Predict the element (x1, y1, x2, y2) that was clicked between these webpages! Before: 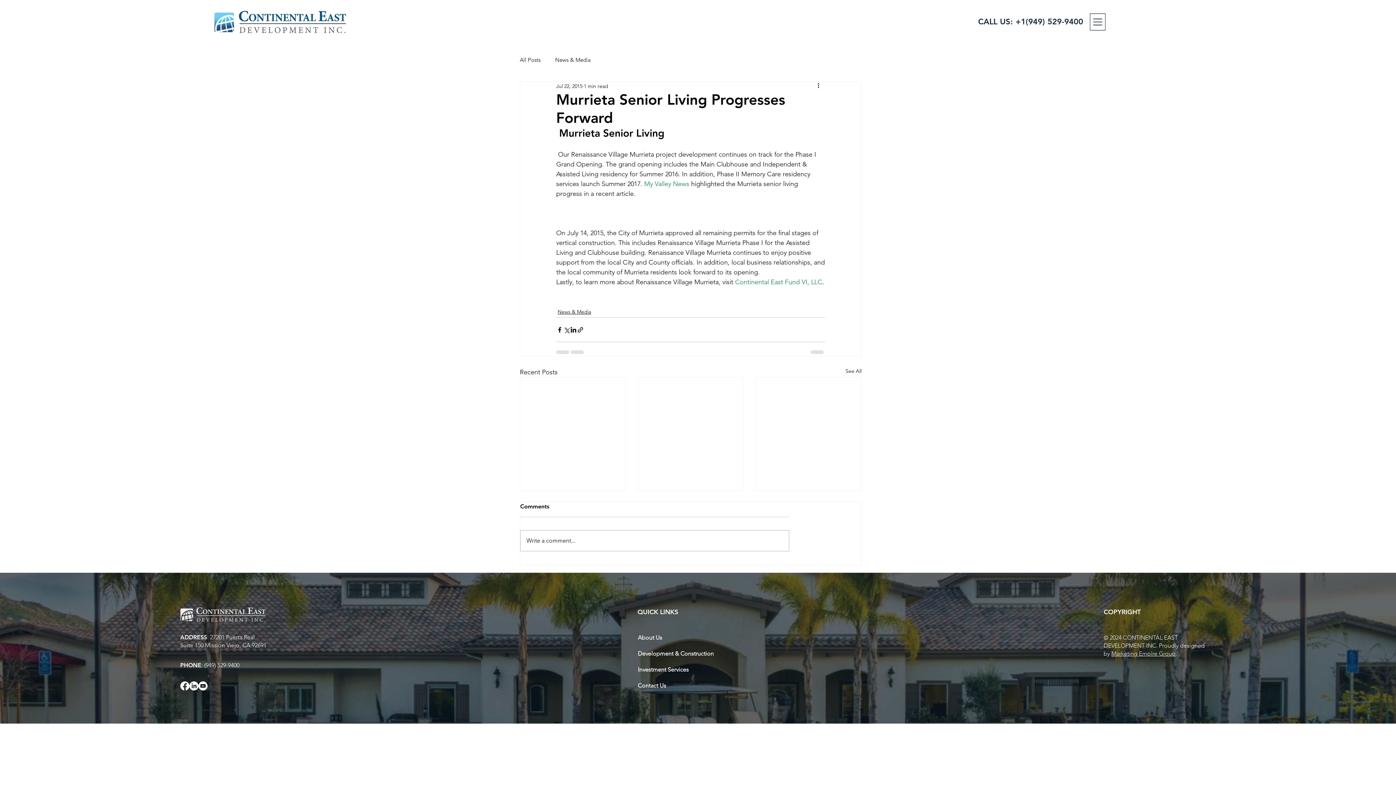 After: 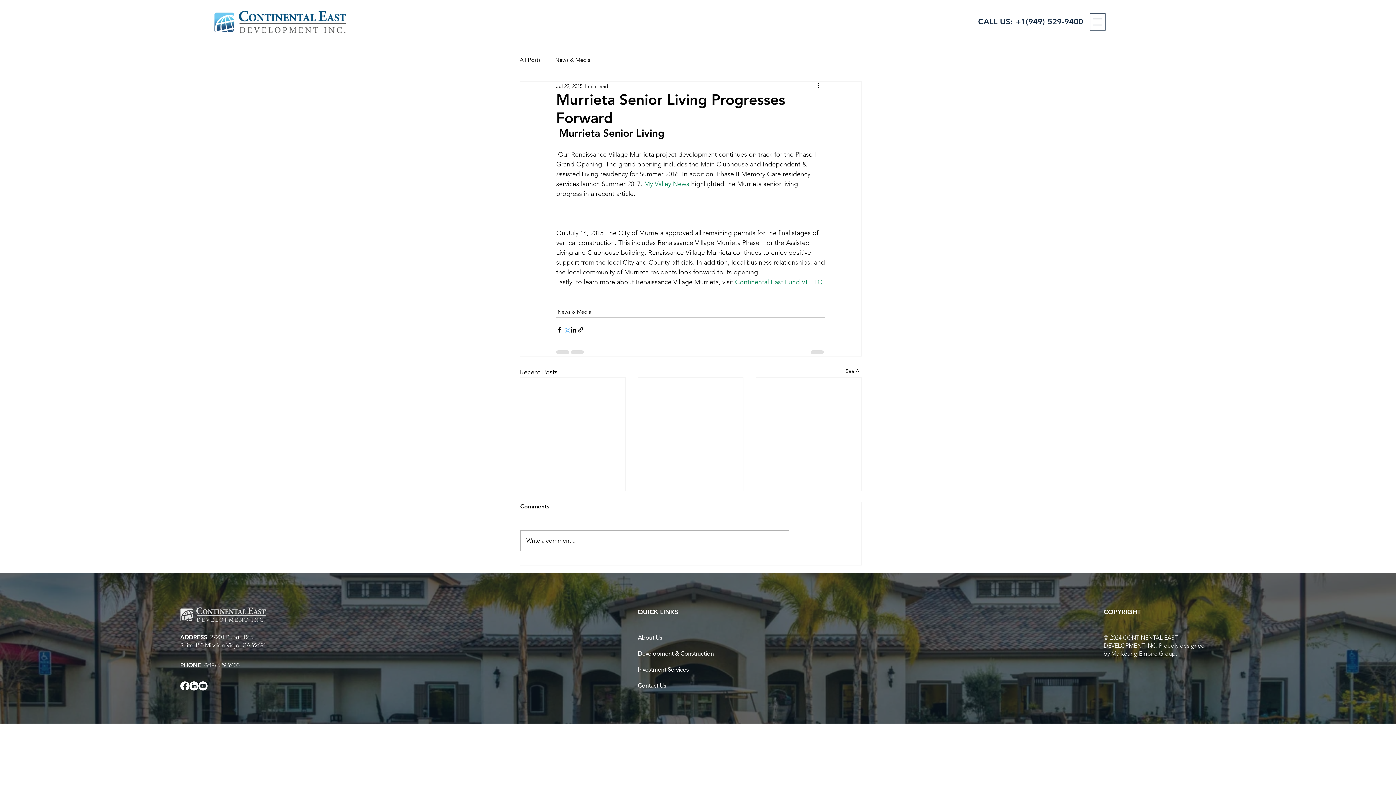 Action: label: Share via X (Twitter) bbox: (563, 326, 570, 333)